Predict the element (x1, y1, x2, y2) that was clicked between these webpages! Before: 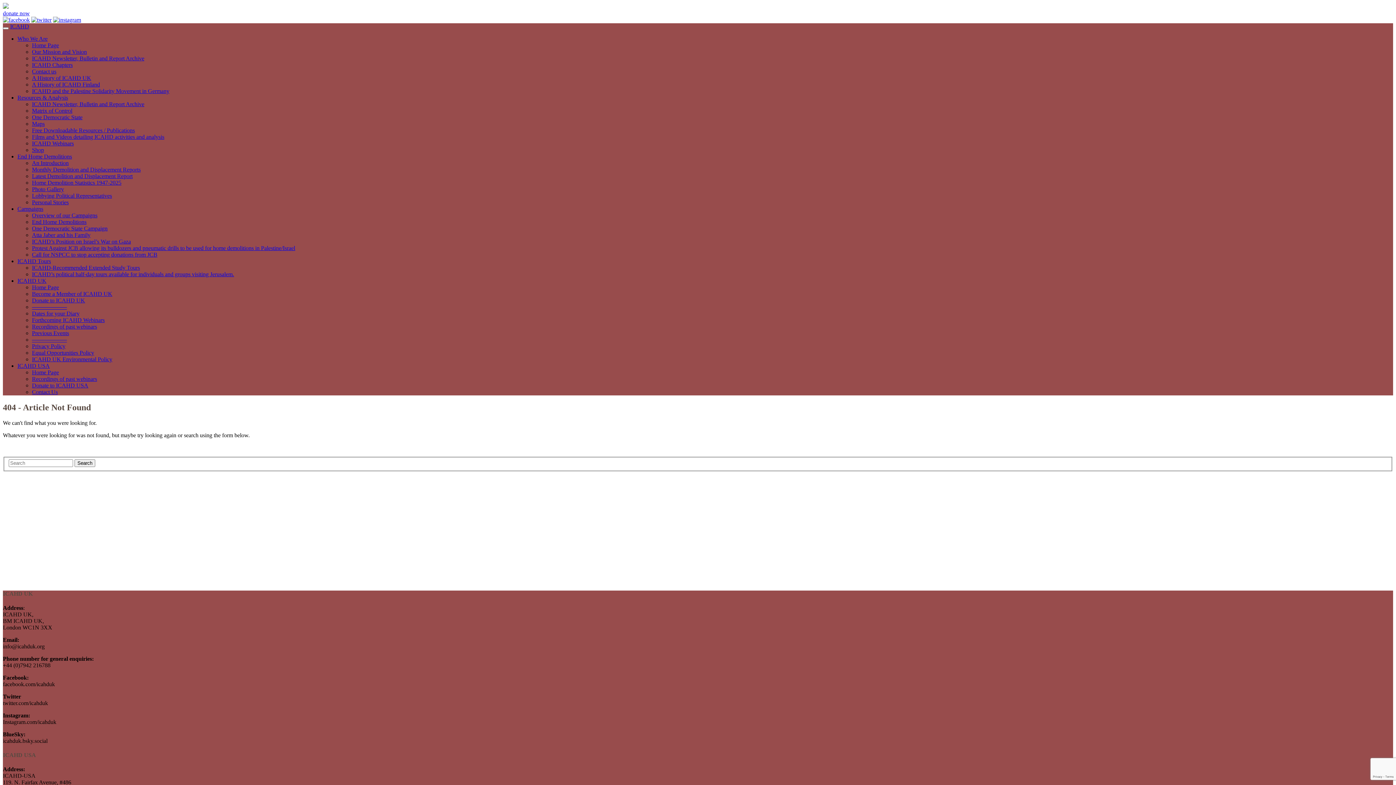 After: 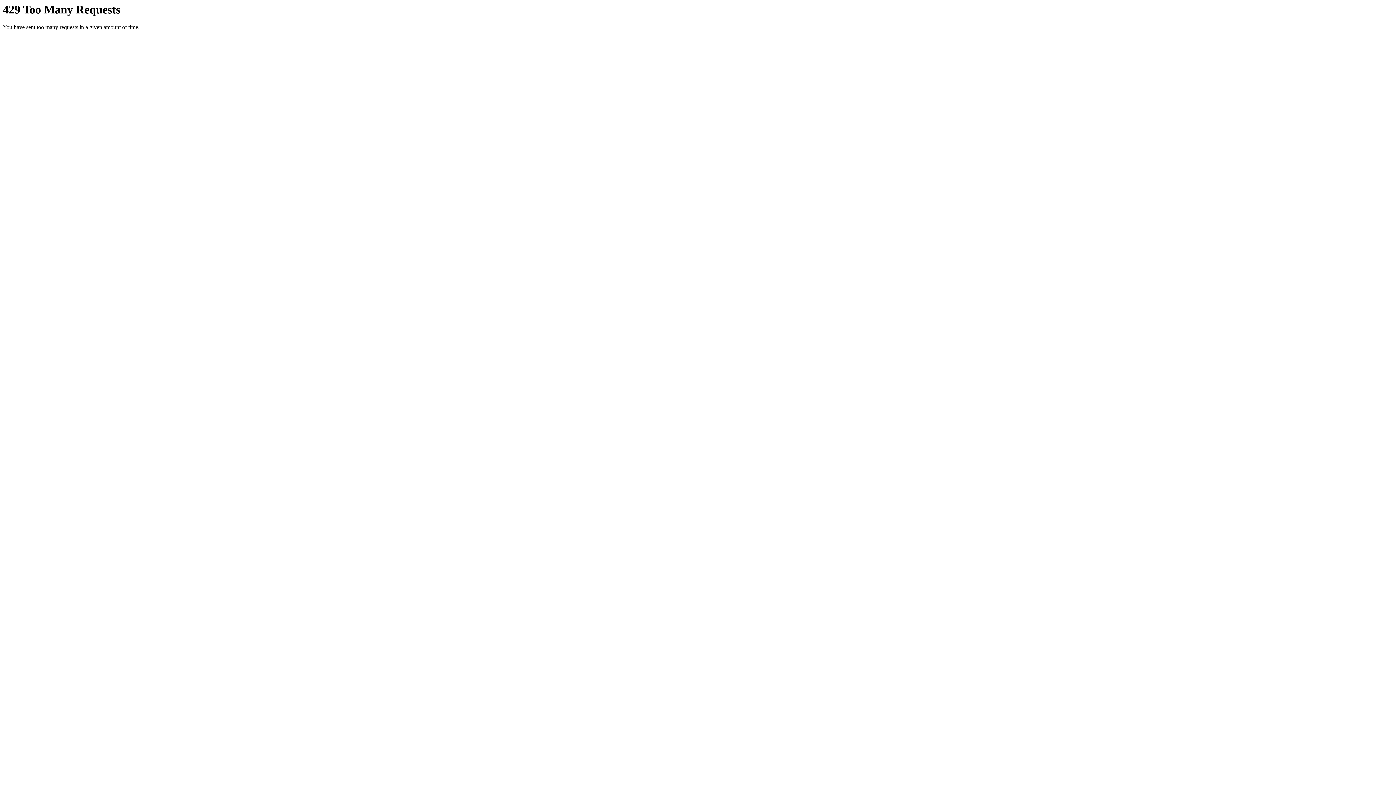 Action: bbox: (32, 107, 72, 113) label: Matrix of Control